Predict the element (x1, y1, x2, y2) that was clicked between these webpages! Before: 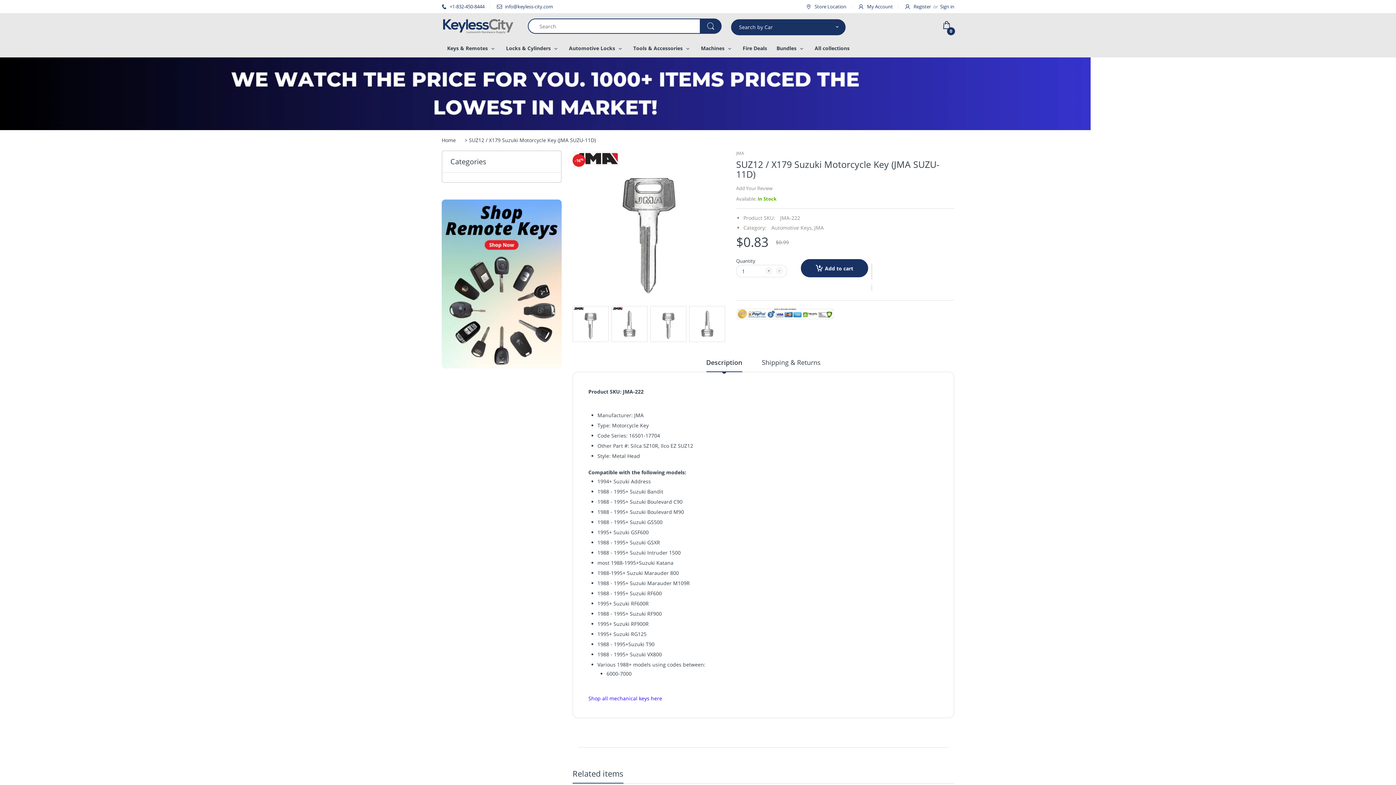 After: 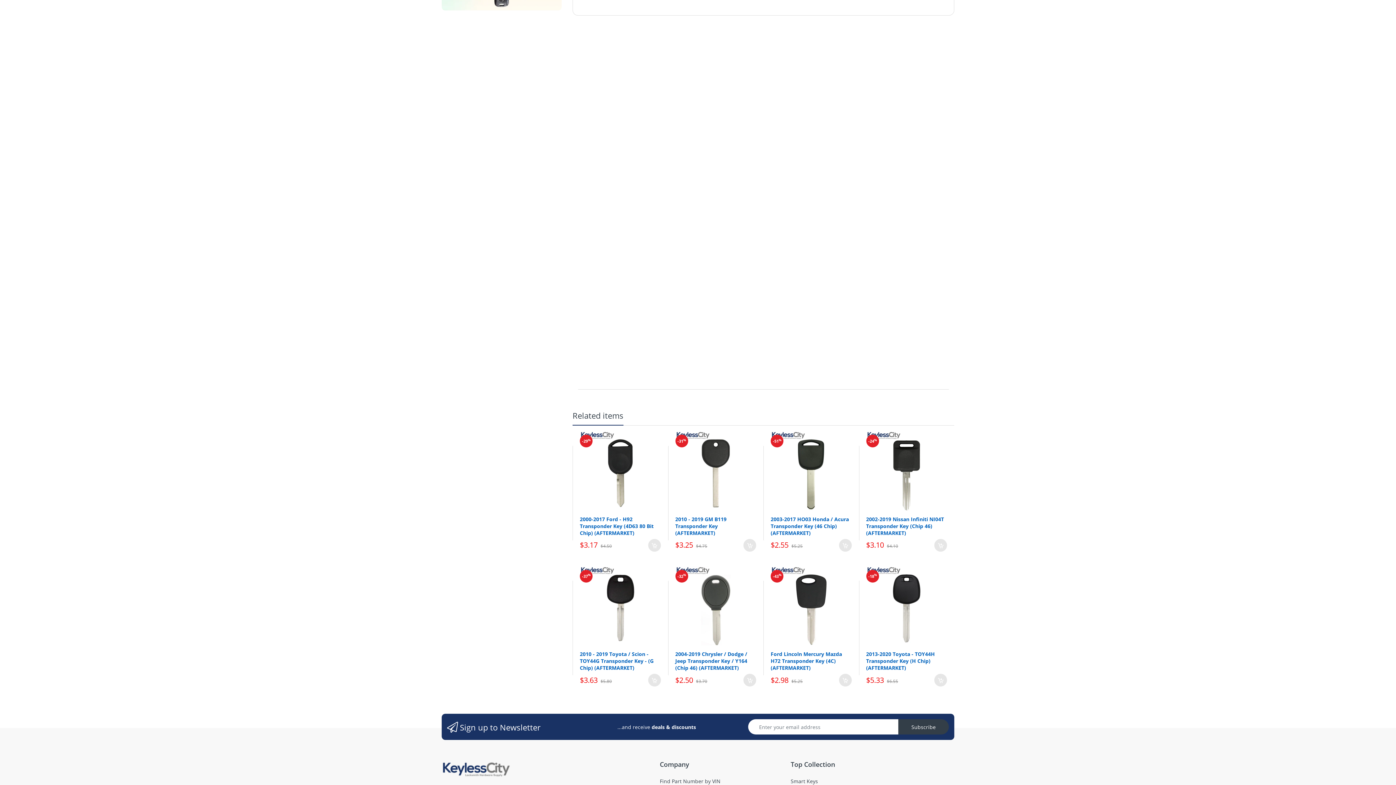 Action: label: Shipping & Returns bbox: (762, 358, 820, 372)